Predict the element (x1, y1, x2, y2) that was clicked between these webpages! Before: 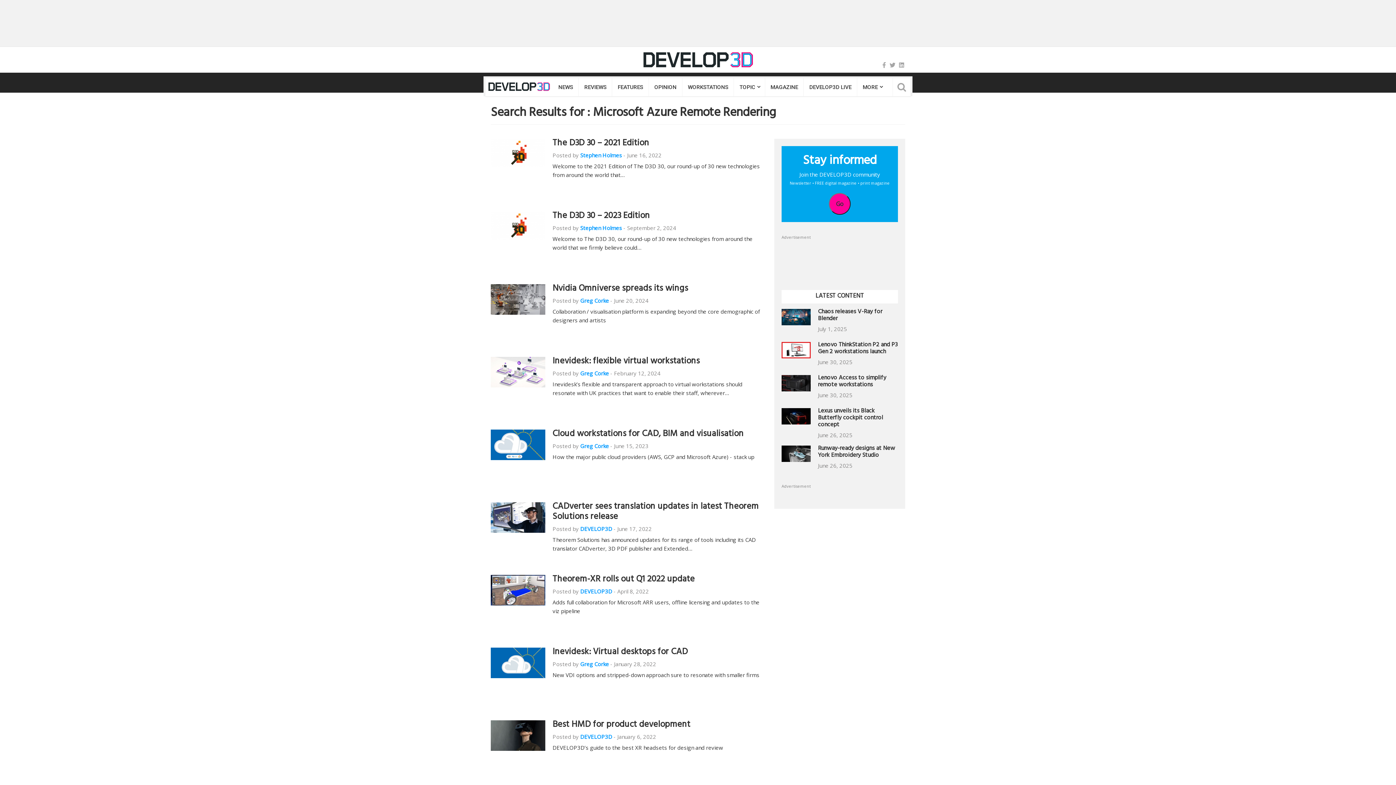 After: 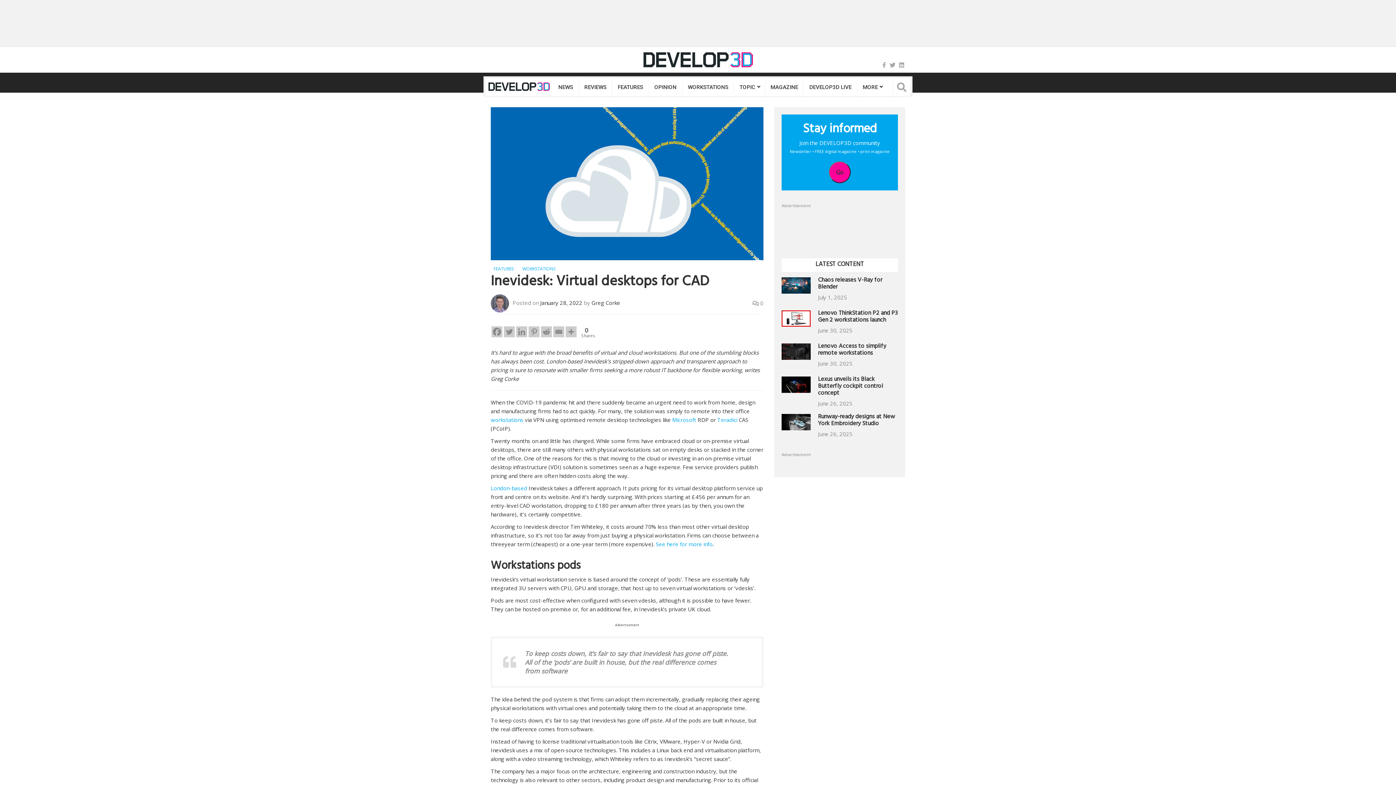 Action: bbox: (490, 648, 545, 678)